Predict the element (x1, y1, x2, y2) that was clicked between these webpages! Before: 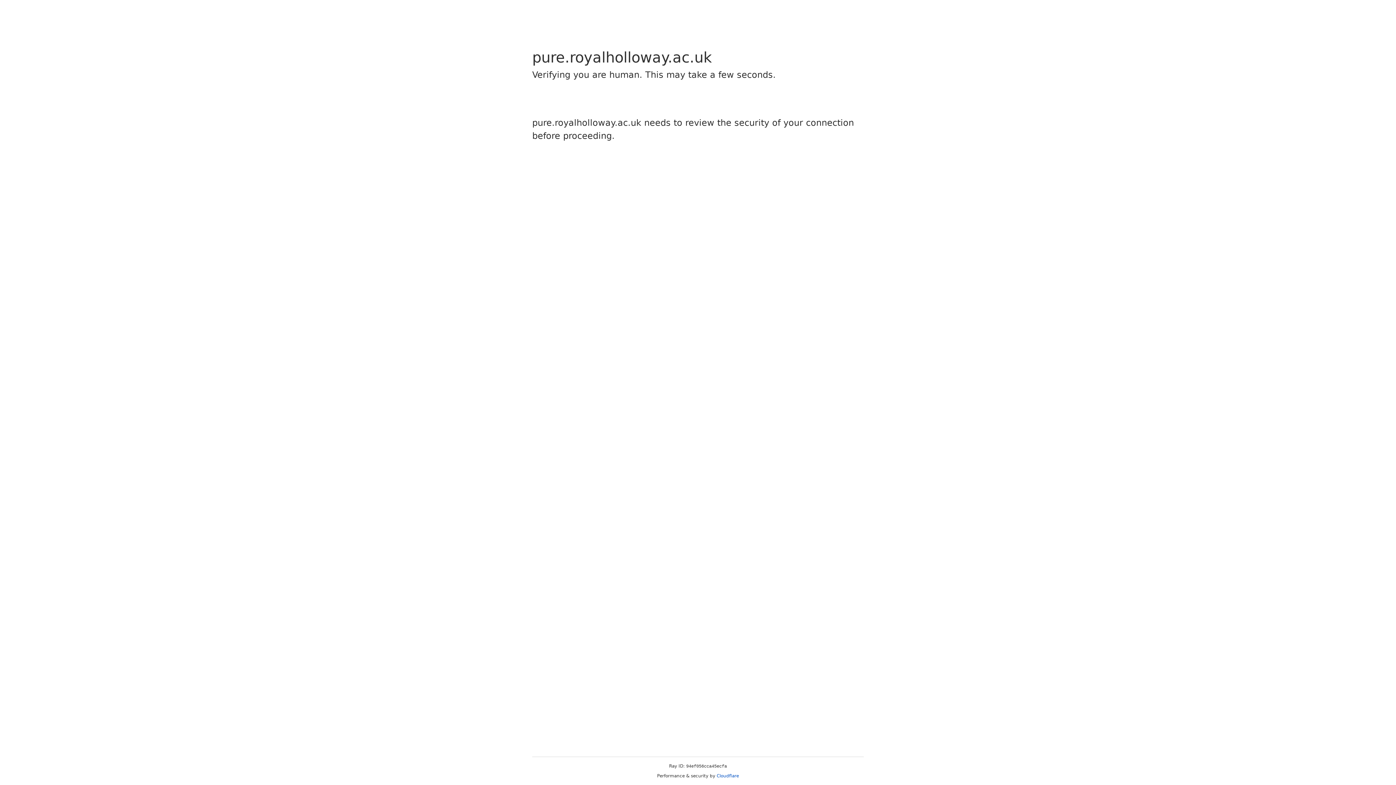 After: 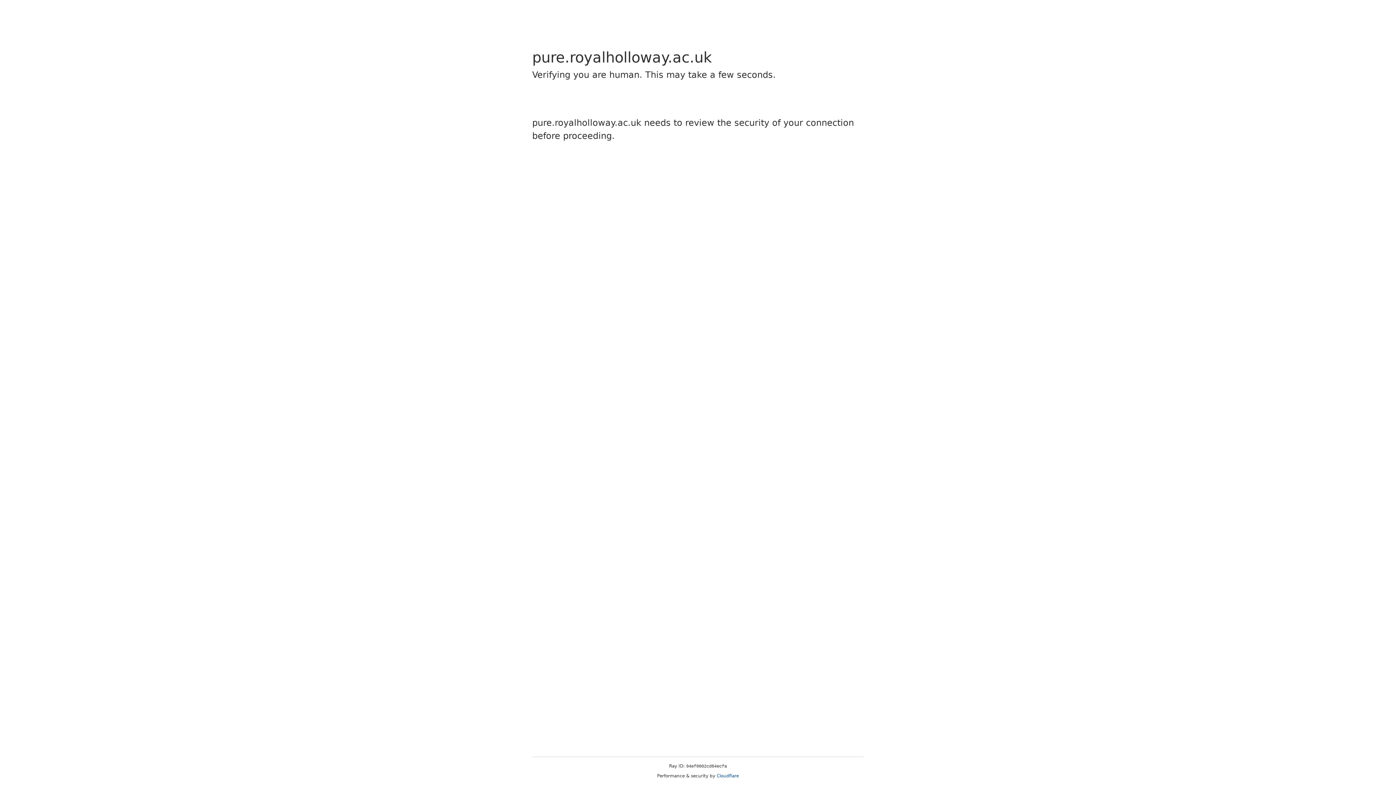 Action: label: Cloudflare bbox: (716, 773, 739, 778)